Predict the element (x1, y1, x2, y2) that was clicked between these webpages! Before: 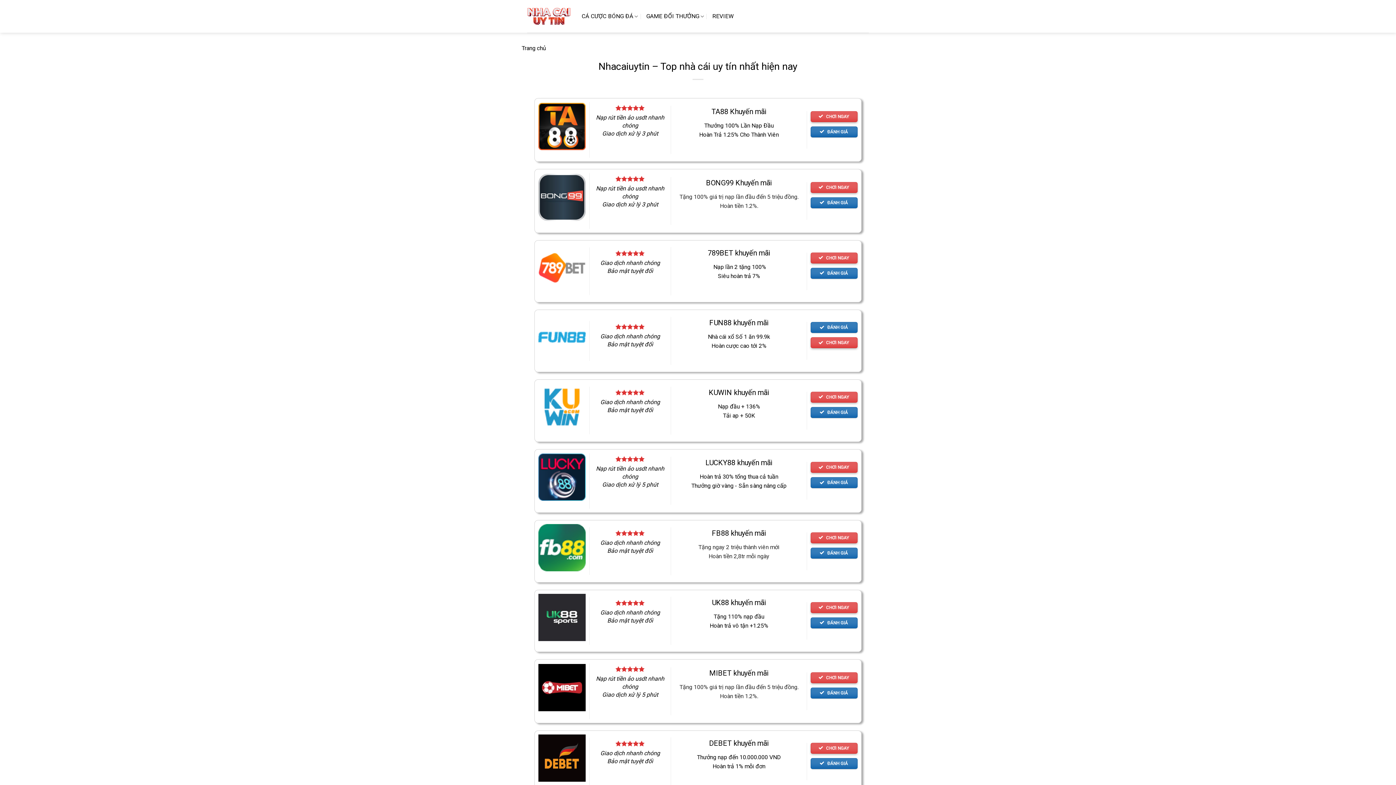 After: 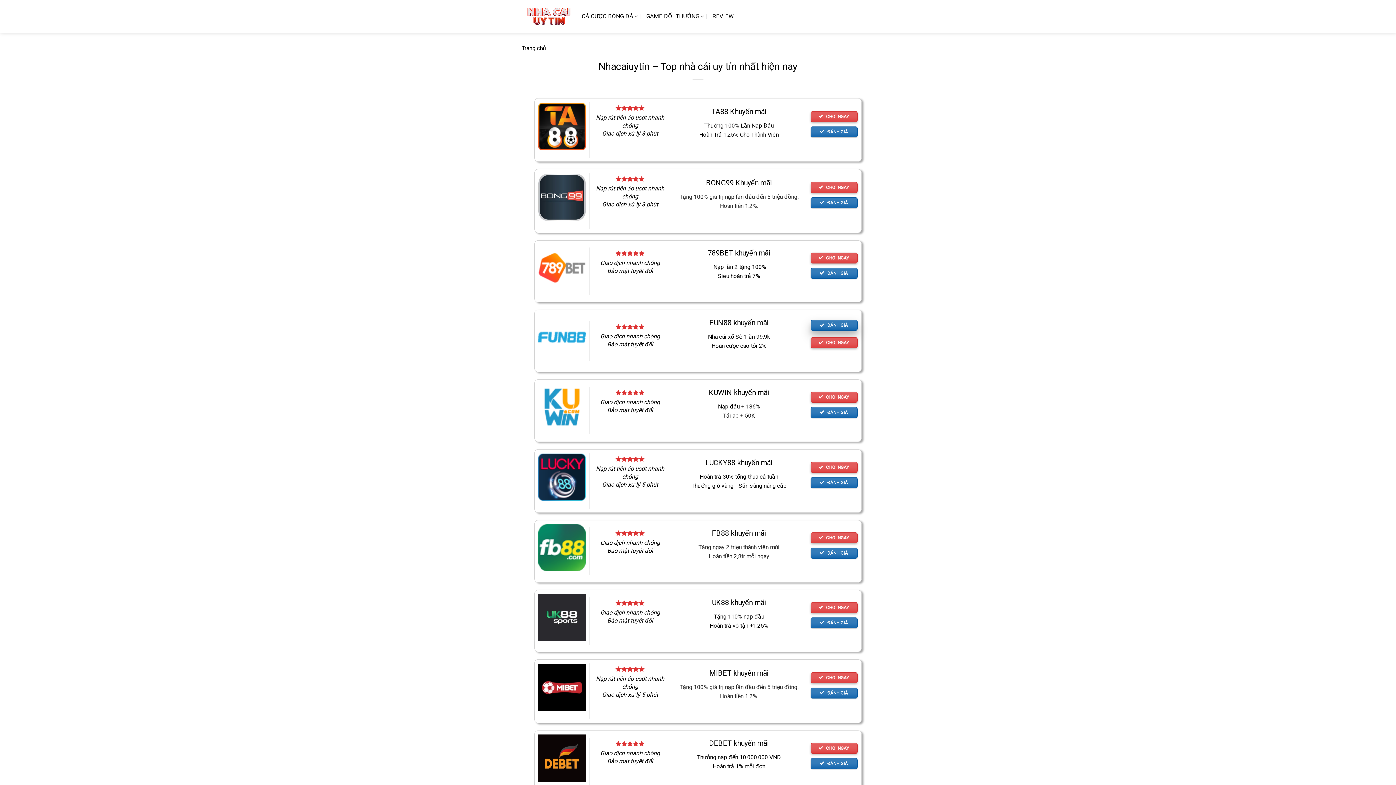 Action: label:  ĐÁNH GIÁ bbox: (810, 322, 857, 333)